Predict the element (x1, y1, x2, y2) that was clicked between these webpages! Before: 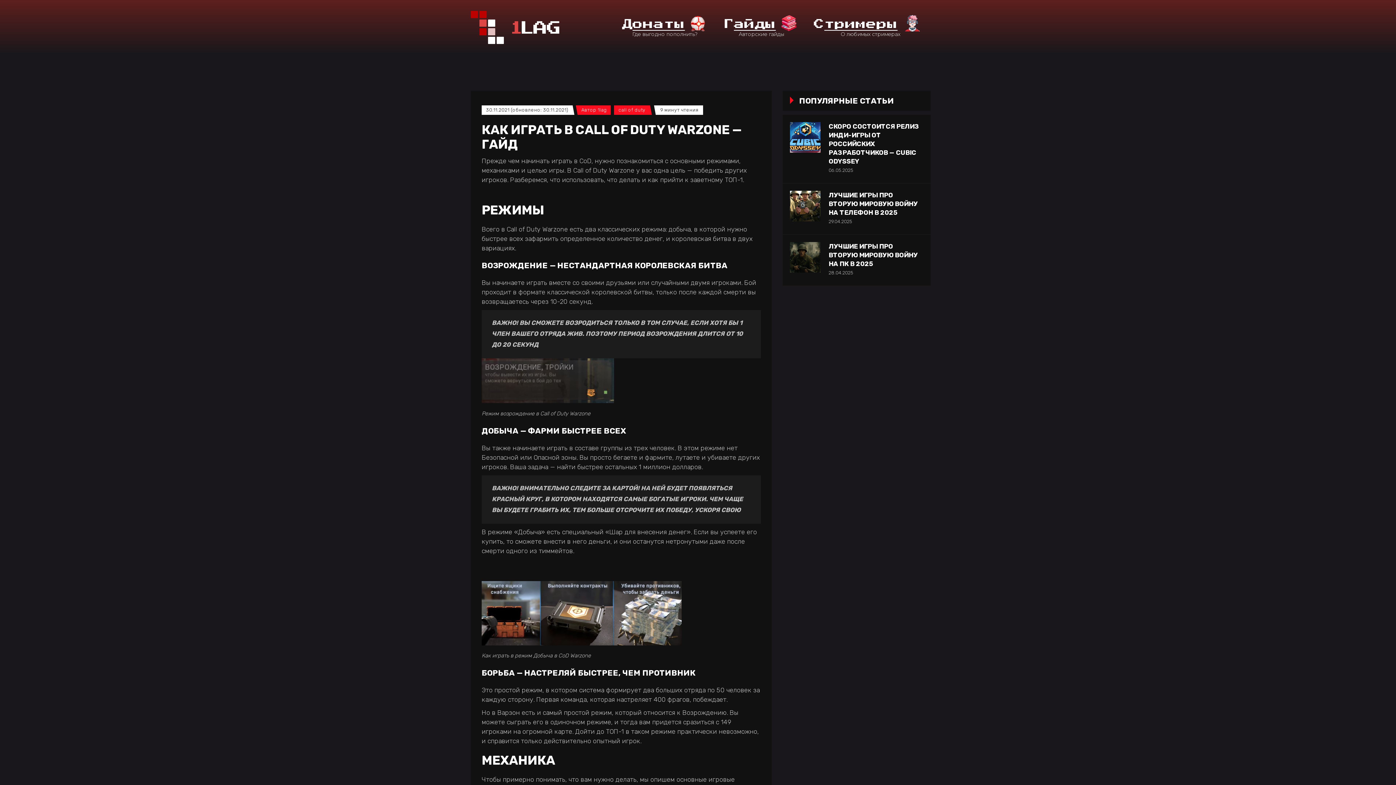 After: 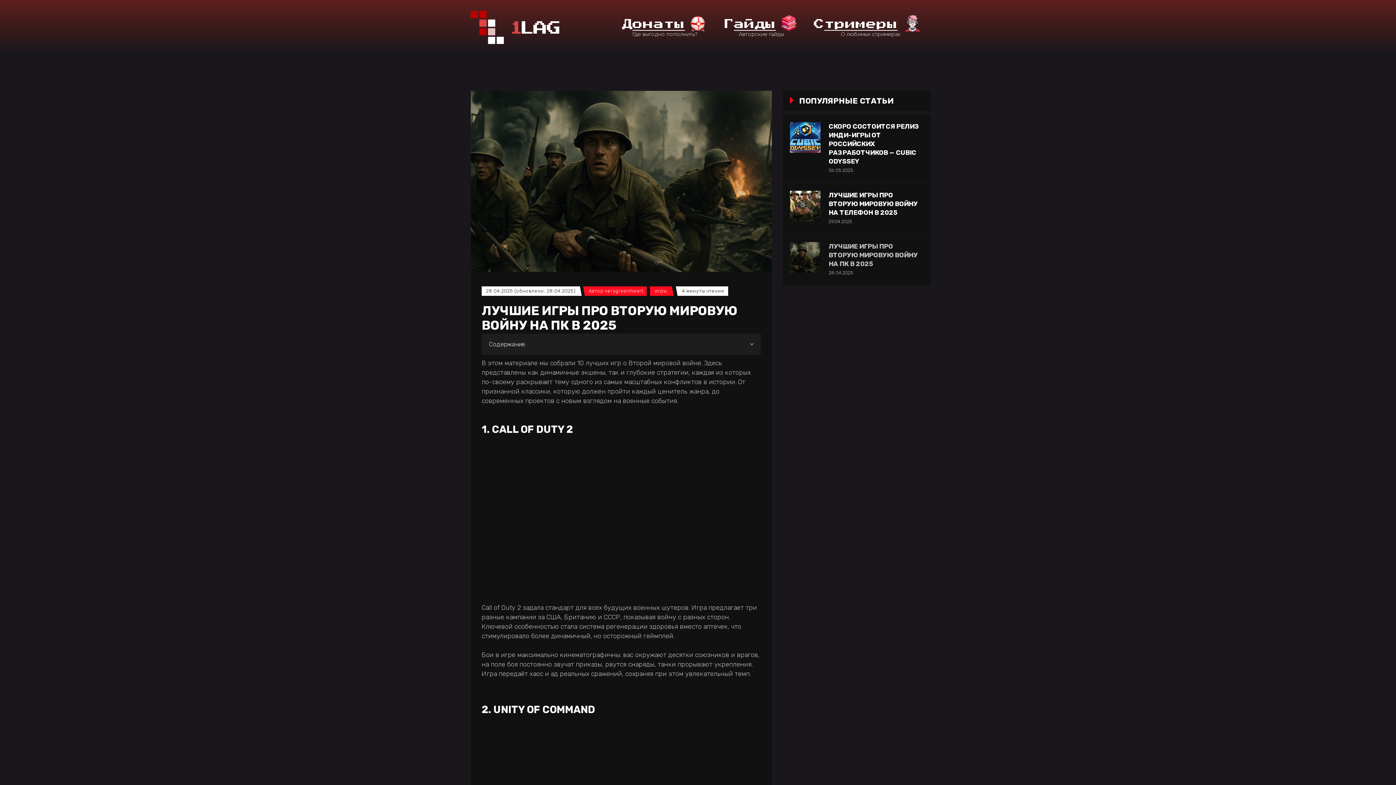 Action: bbox: (790, 242, 820, 272)